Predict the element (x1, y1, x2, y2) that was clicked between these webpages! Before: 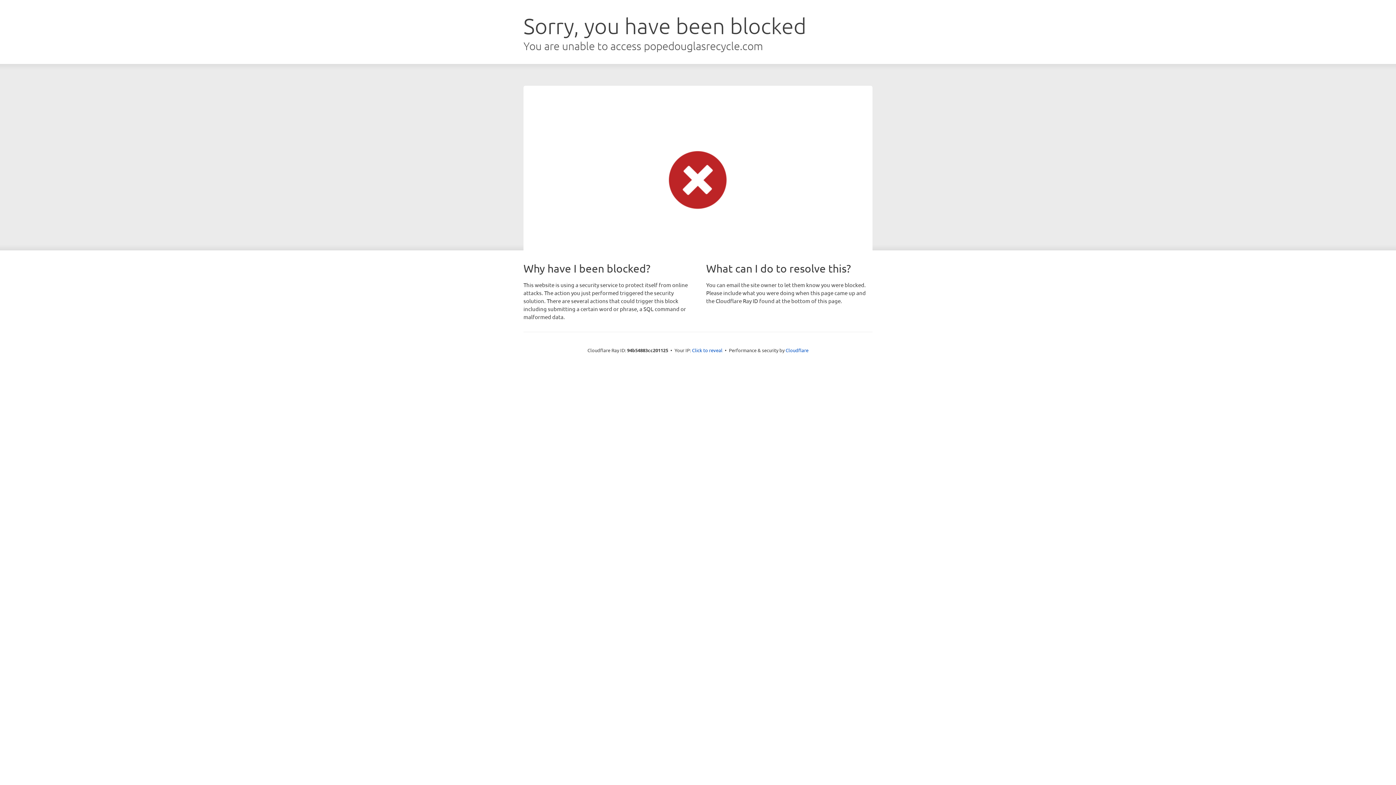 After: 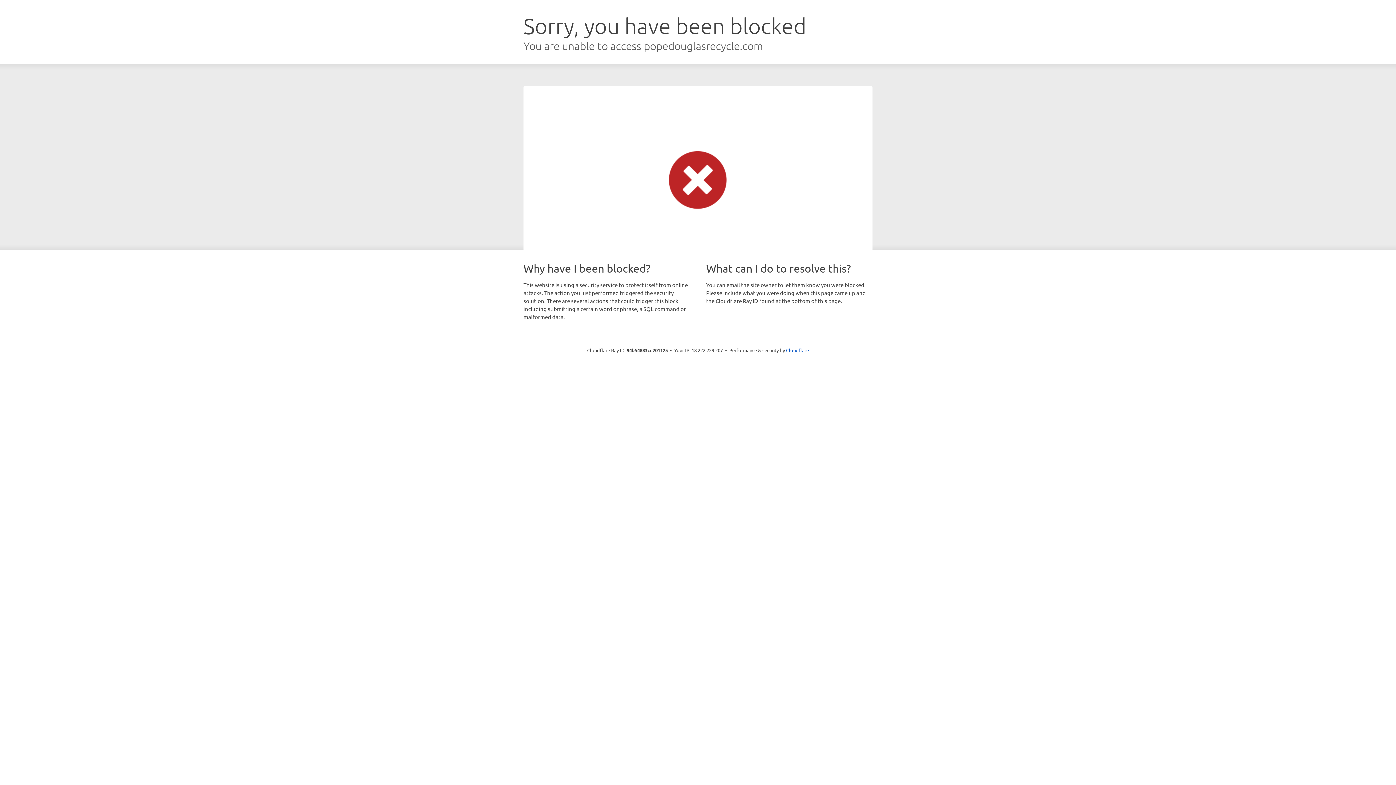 Action: label: Click to reveal bbox: (692, 346, 722, 353)